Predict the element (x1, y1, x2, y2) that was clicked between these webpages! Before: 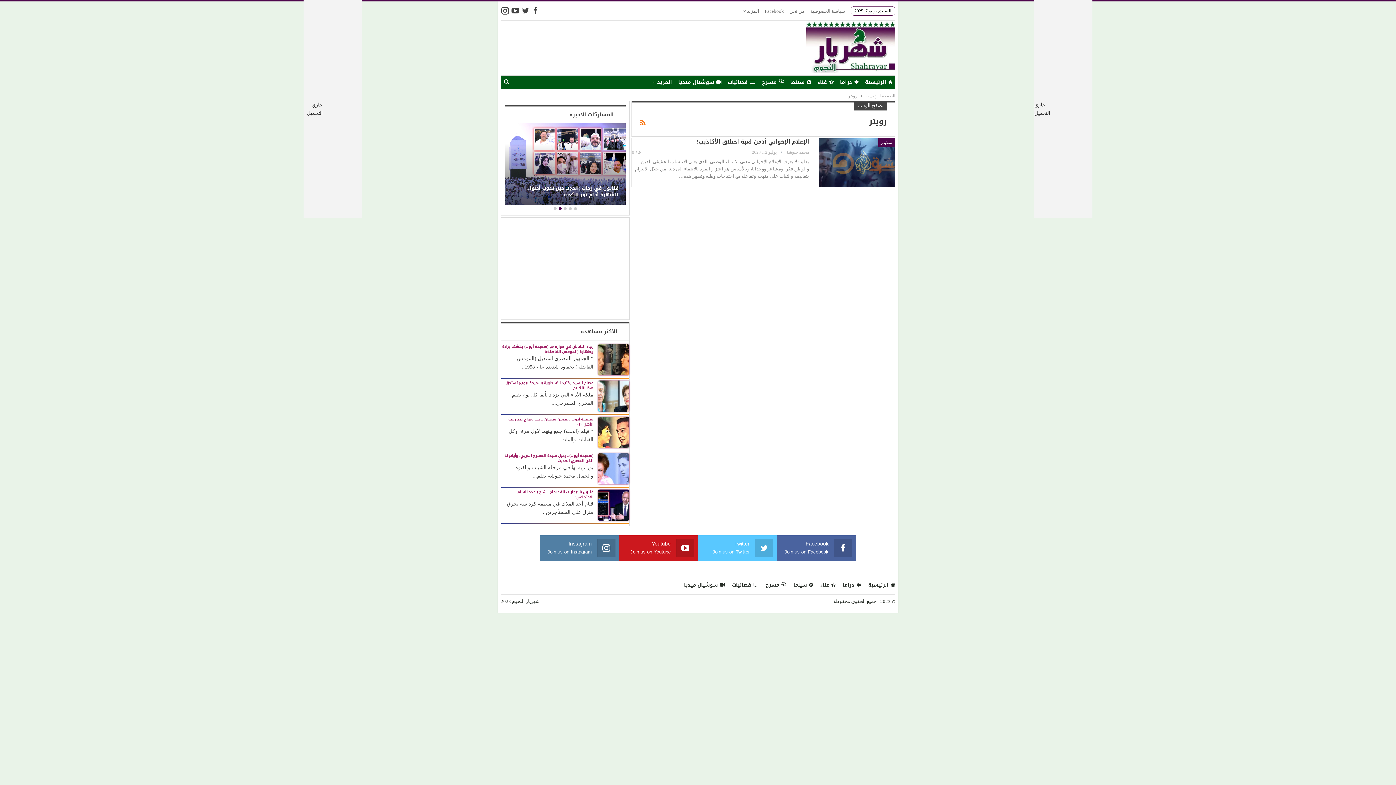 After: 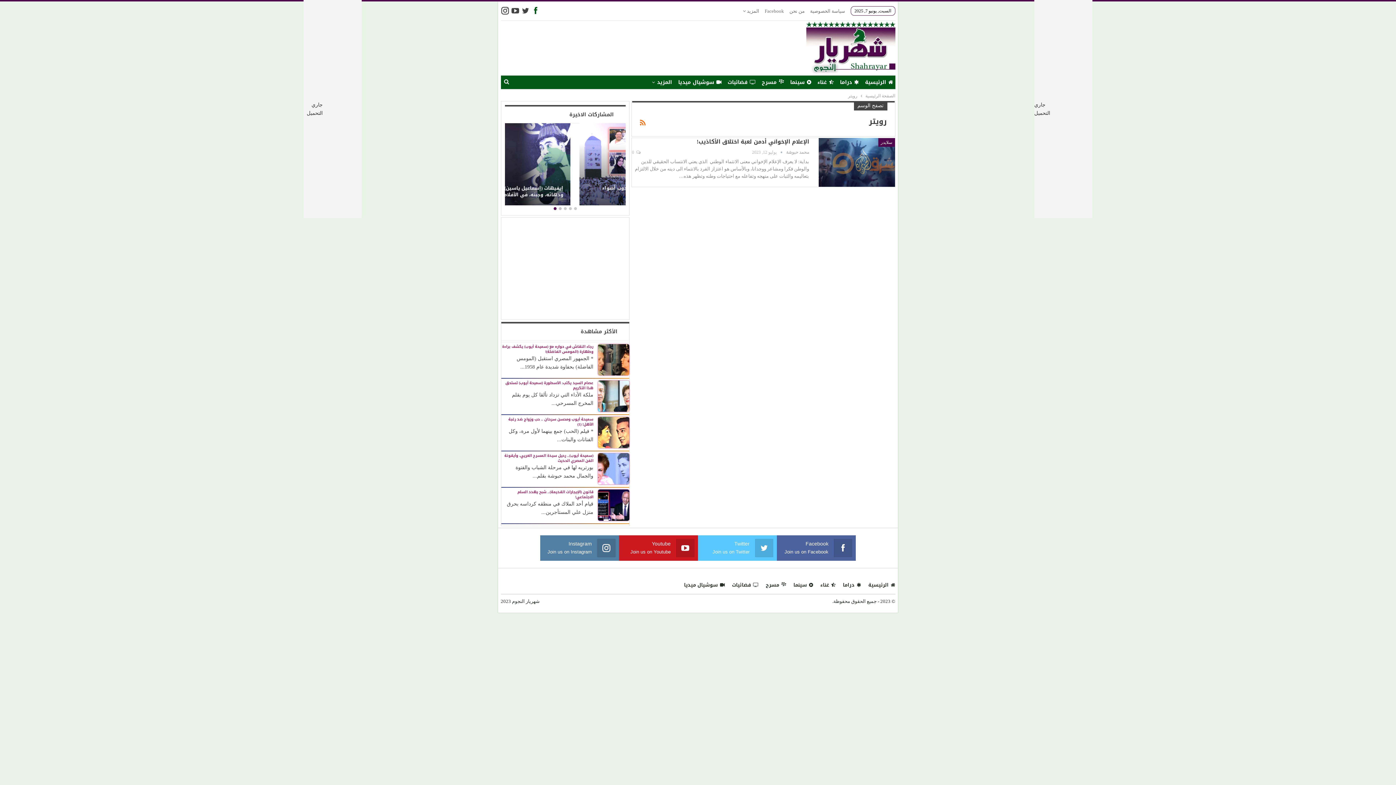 Action: bbox: (531, 7, 540, 13)